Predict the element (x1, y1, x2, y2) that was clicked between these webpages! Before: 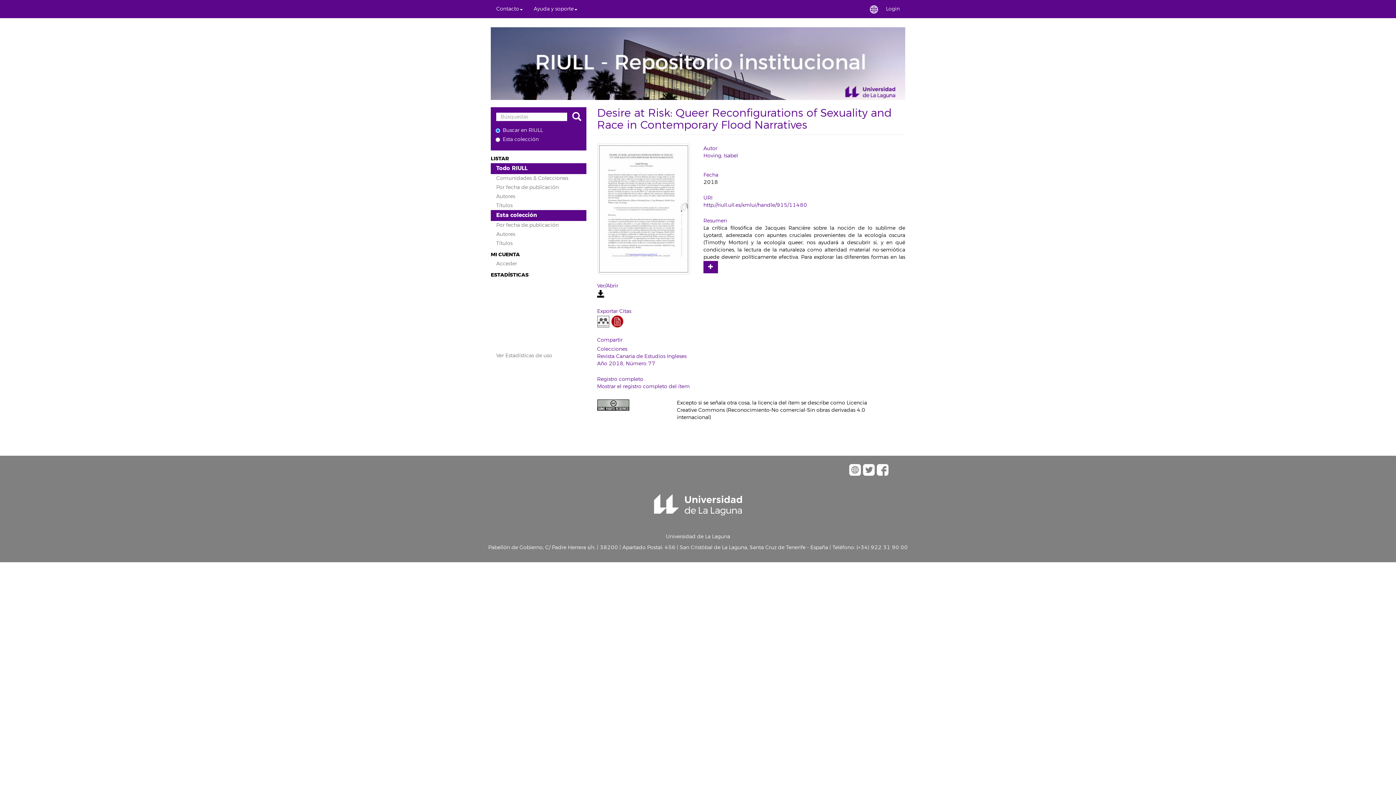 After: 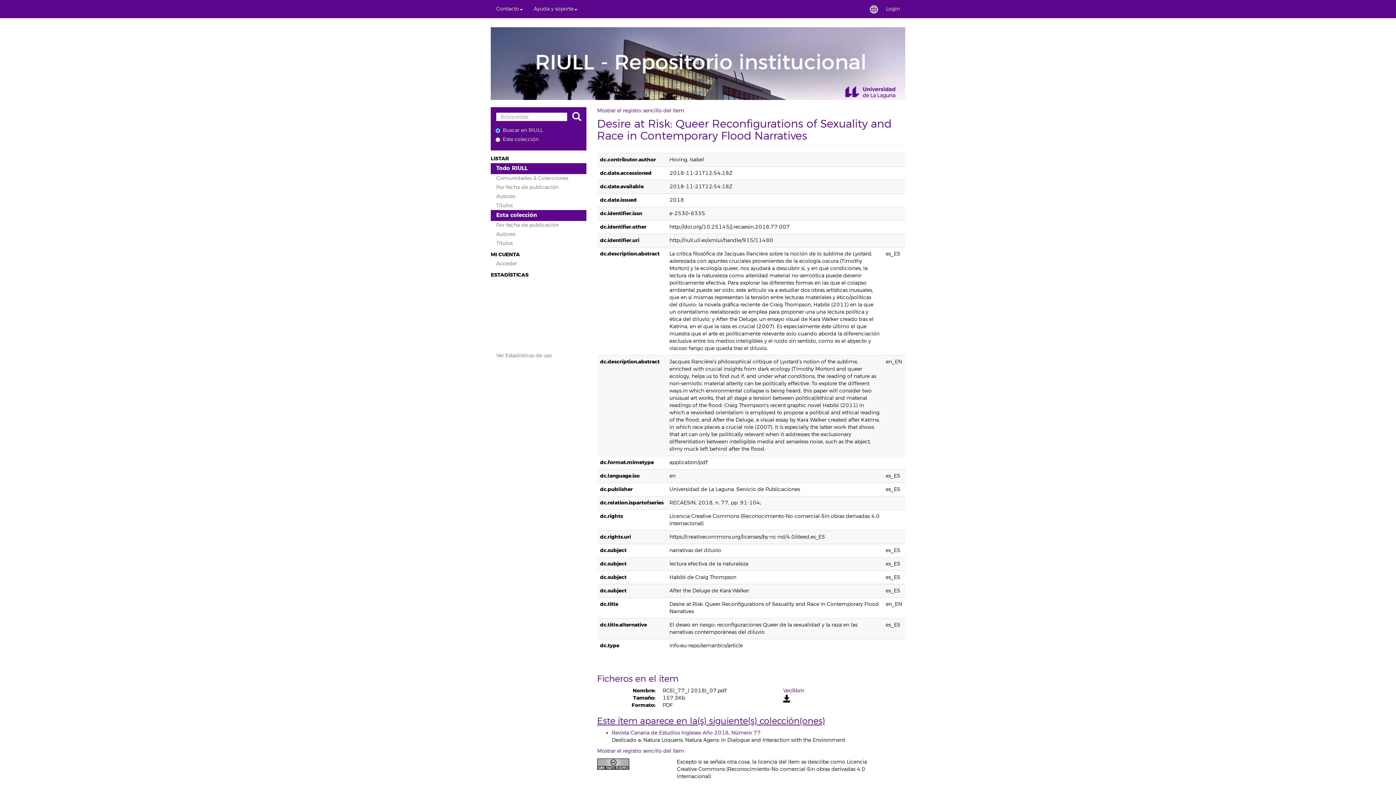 Action: label: Mostrar el registro completo del ítem bbox: (597, 383, 690, 389)